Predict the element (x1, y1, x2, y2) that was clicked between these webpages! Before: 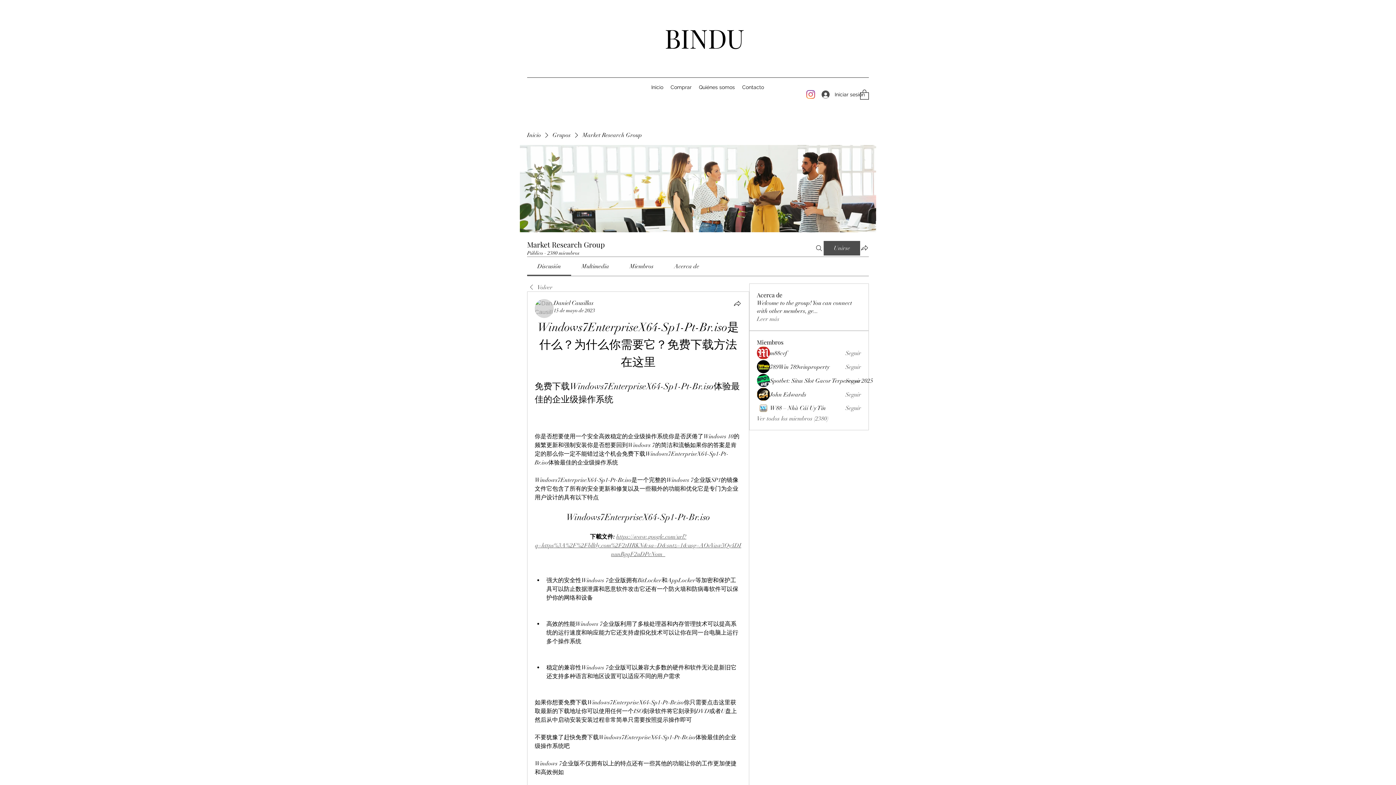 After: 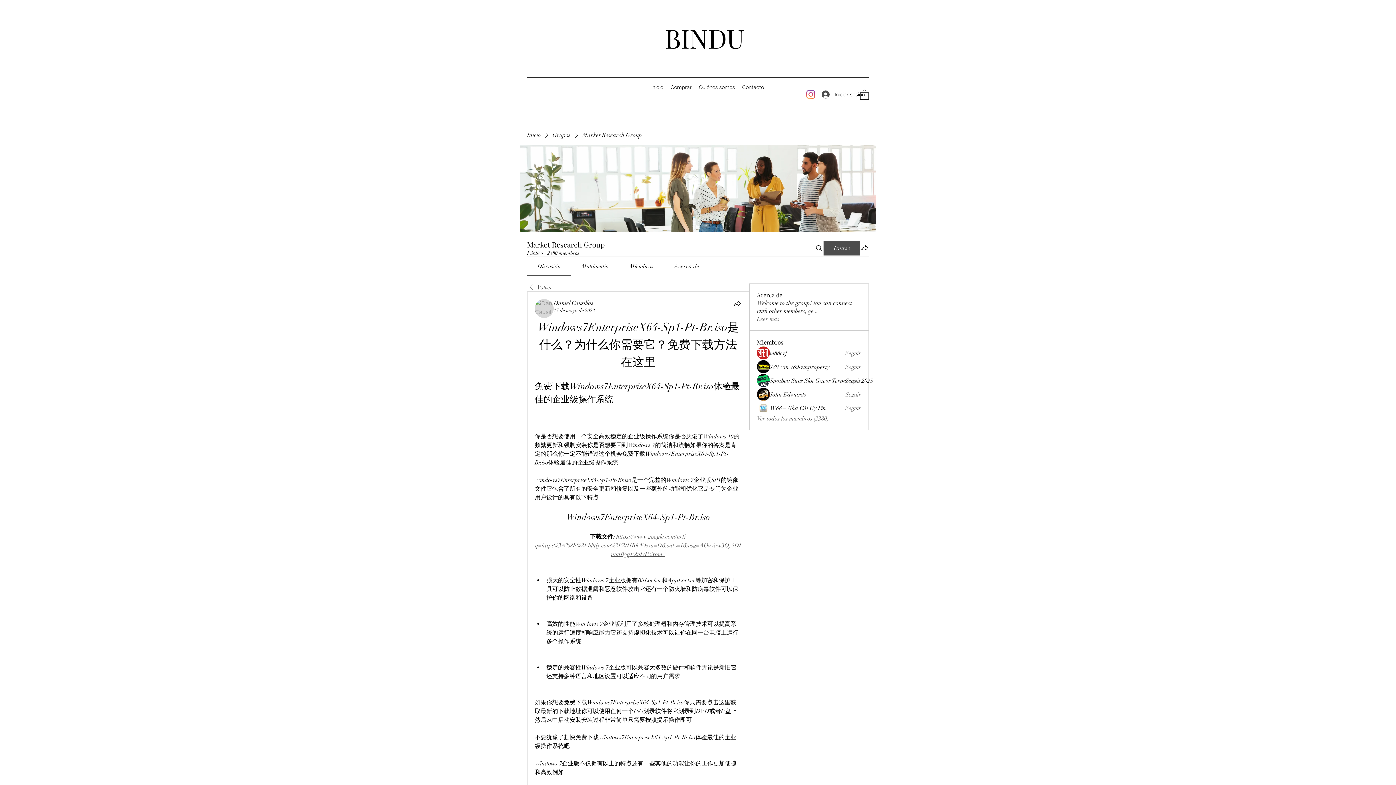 Action: bbox: (860, 89, 869, 99)